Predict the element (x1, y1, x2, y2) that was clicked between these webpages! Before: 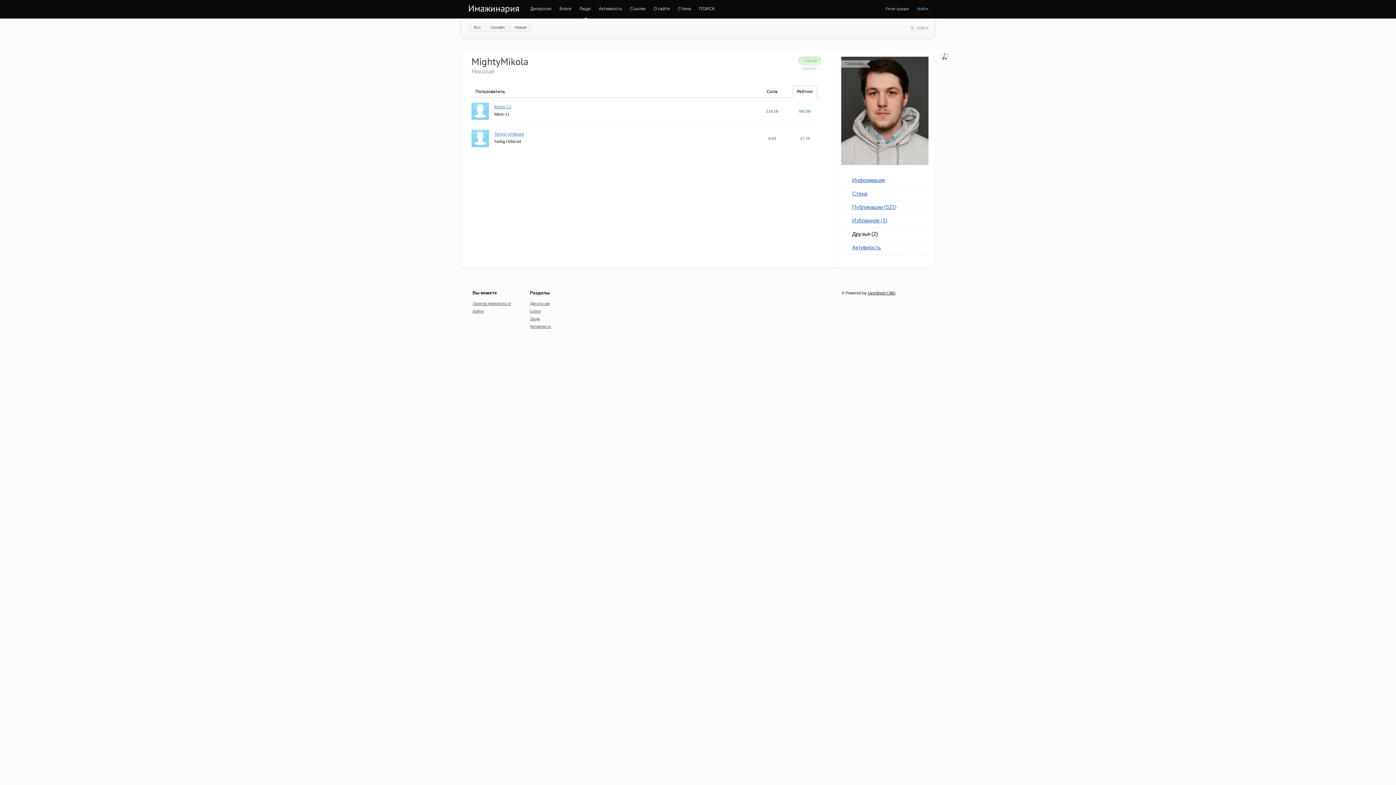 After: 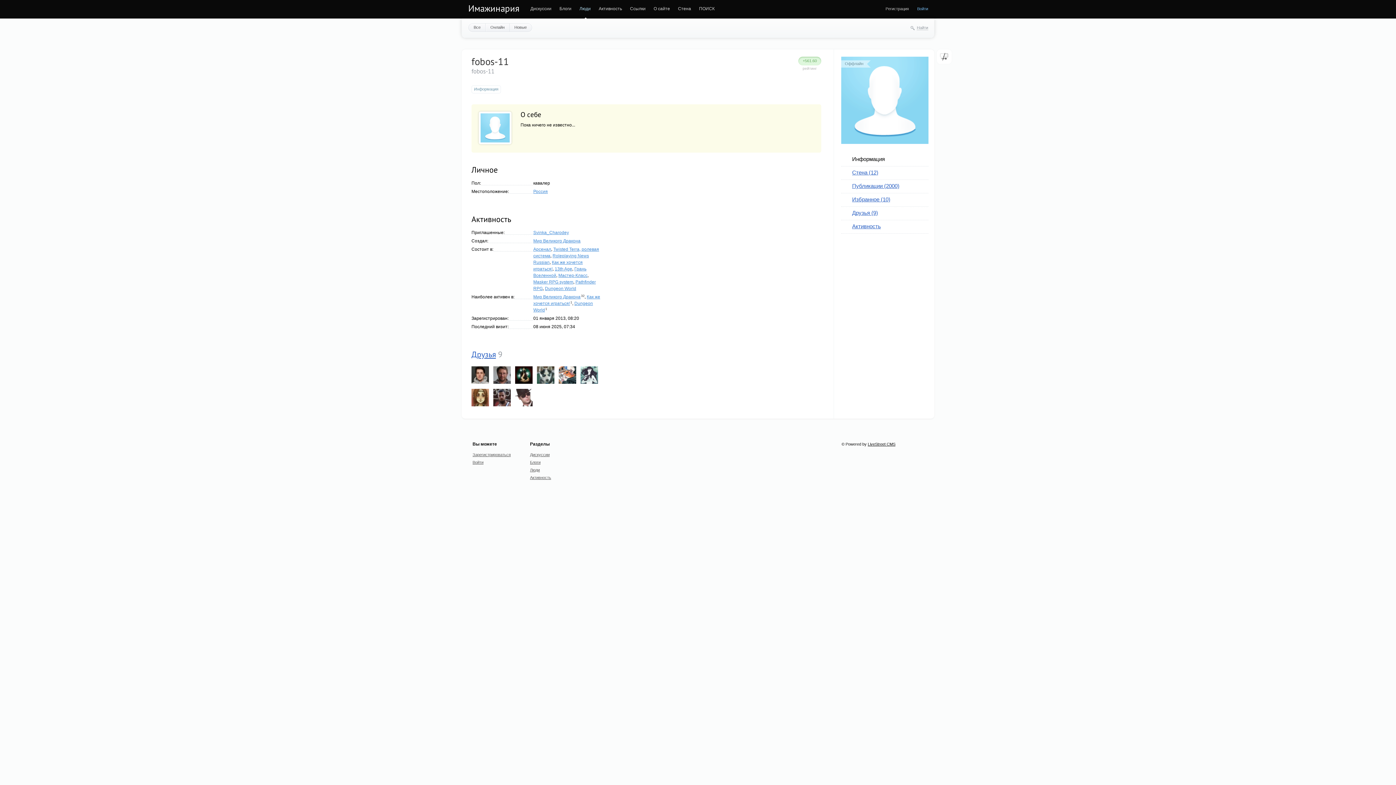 Action: bbox: (494, 104, 511, 109) label: fobos-11